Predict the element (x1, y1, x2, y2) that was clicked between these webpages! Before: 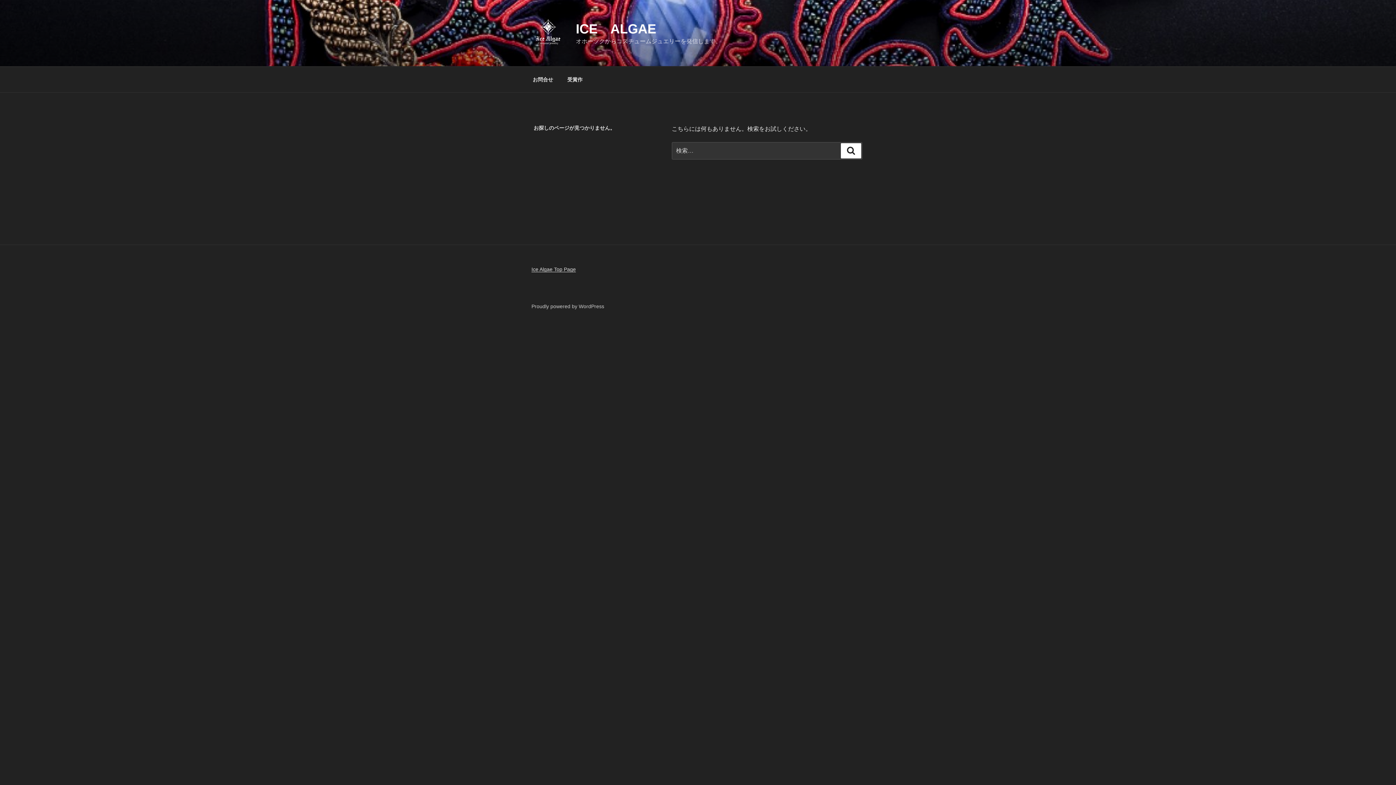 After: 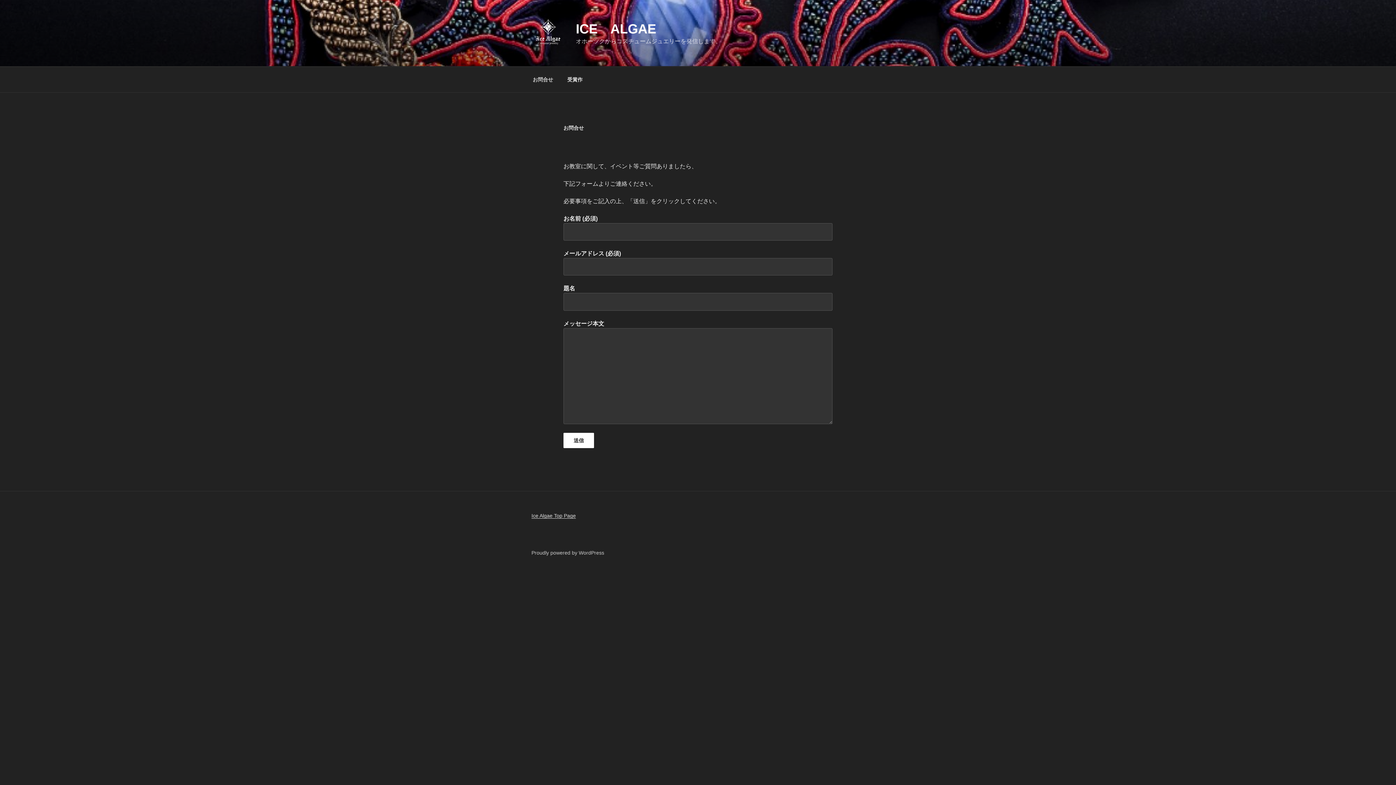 Action: bbox: (526, 70, 559, 88) label: お問合せ